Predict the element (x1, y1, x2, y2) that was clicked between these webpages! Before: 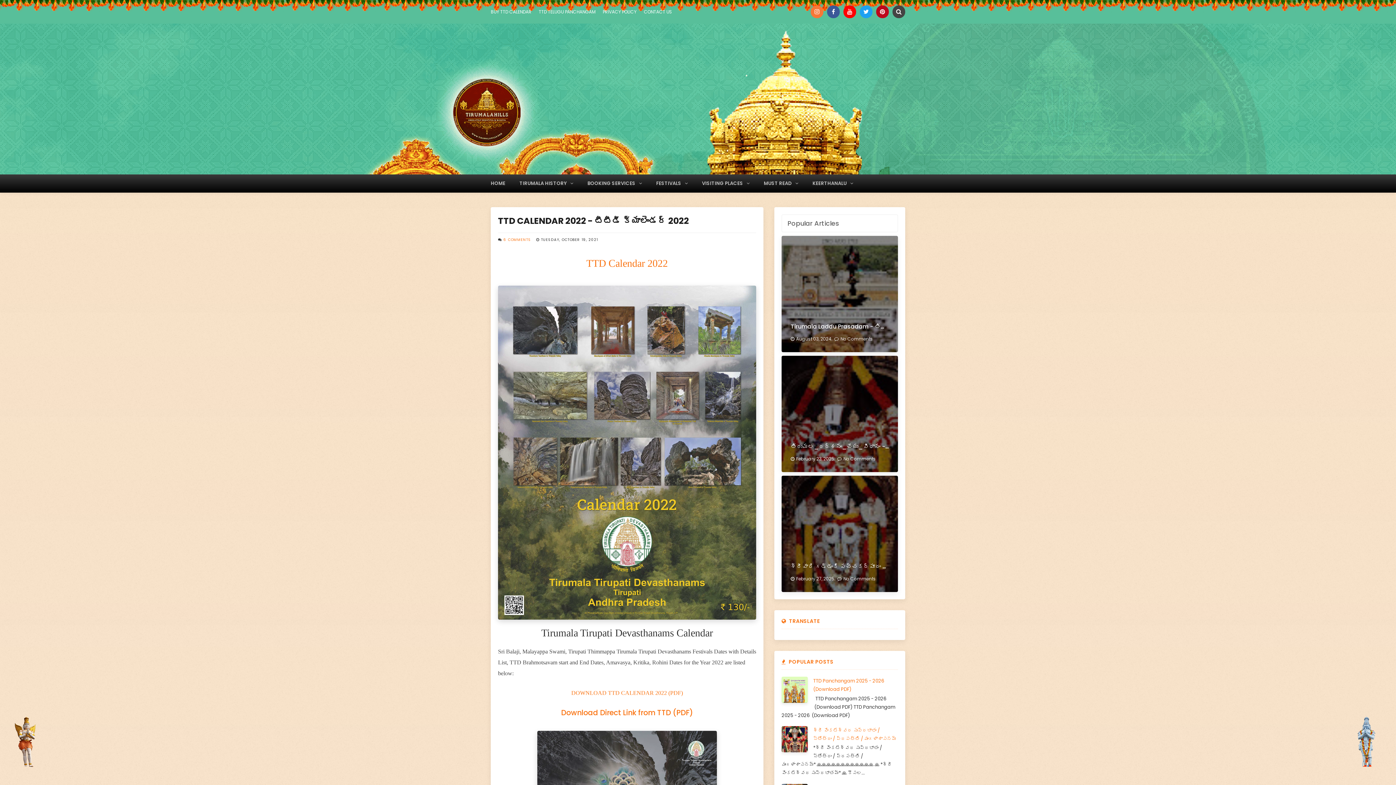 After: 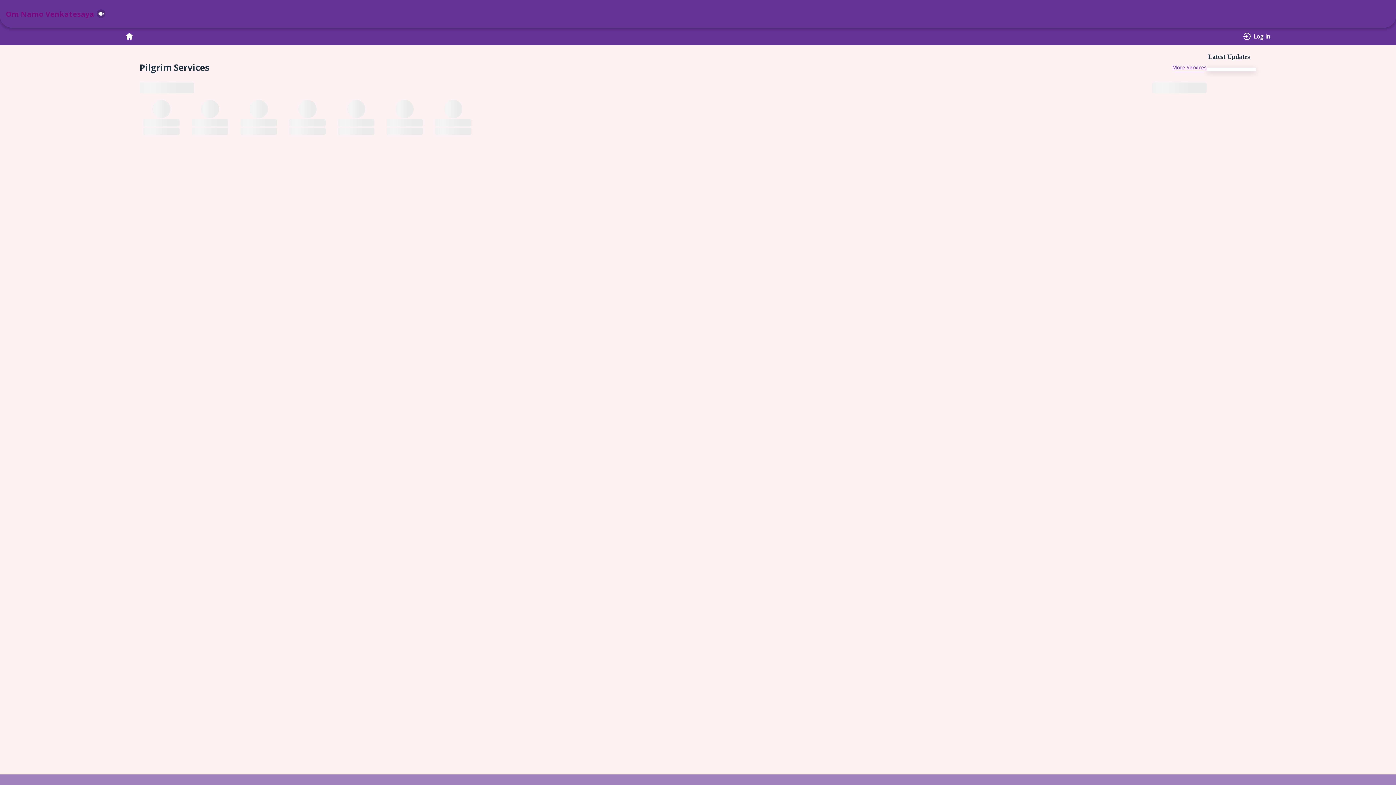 Action: label: BUY TTD CALENDAR bbox: (490, 5, 531, 18)